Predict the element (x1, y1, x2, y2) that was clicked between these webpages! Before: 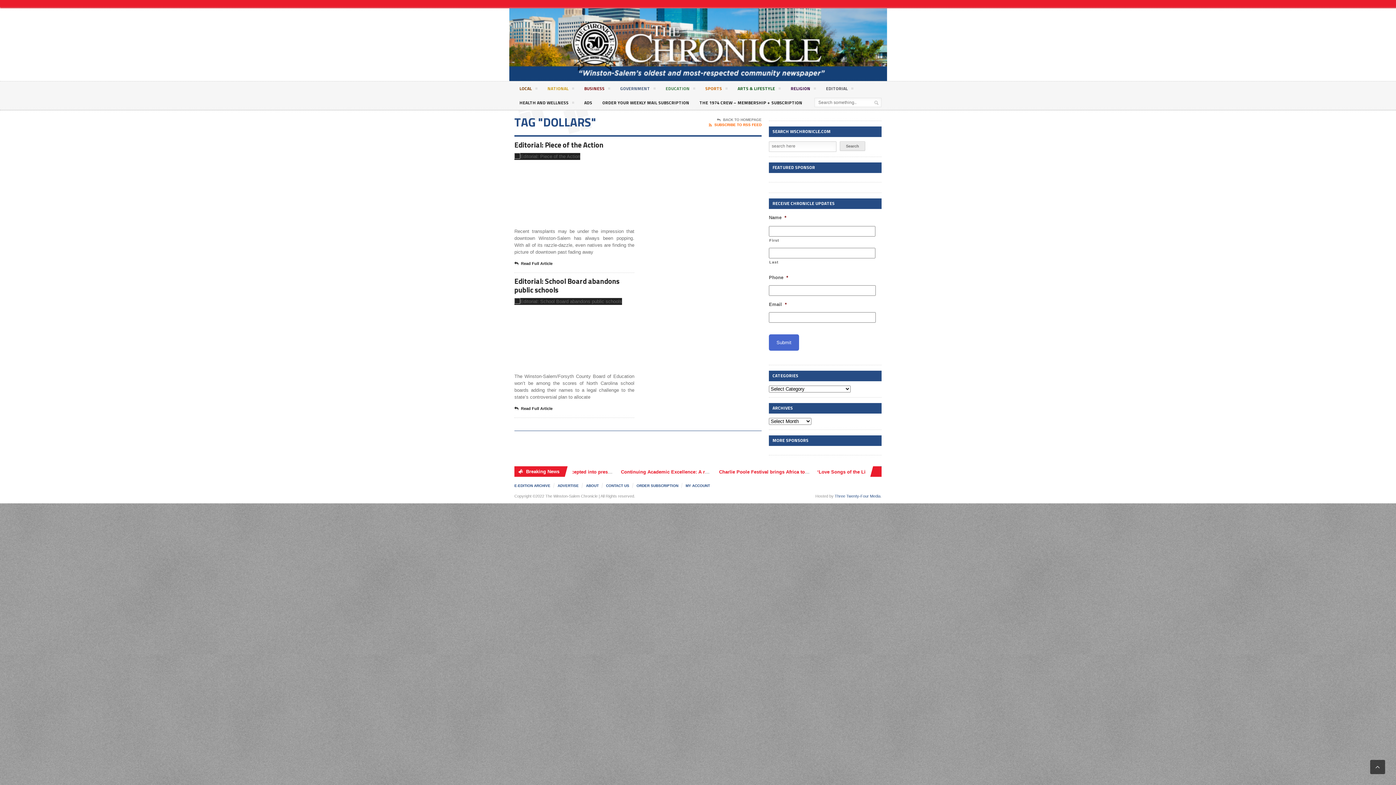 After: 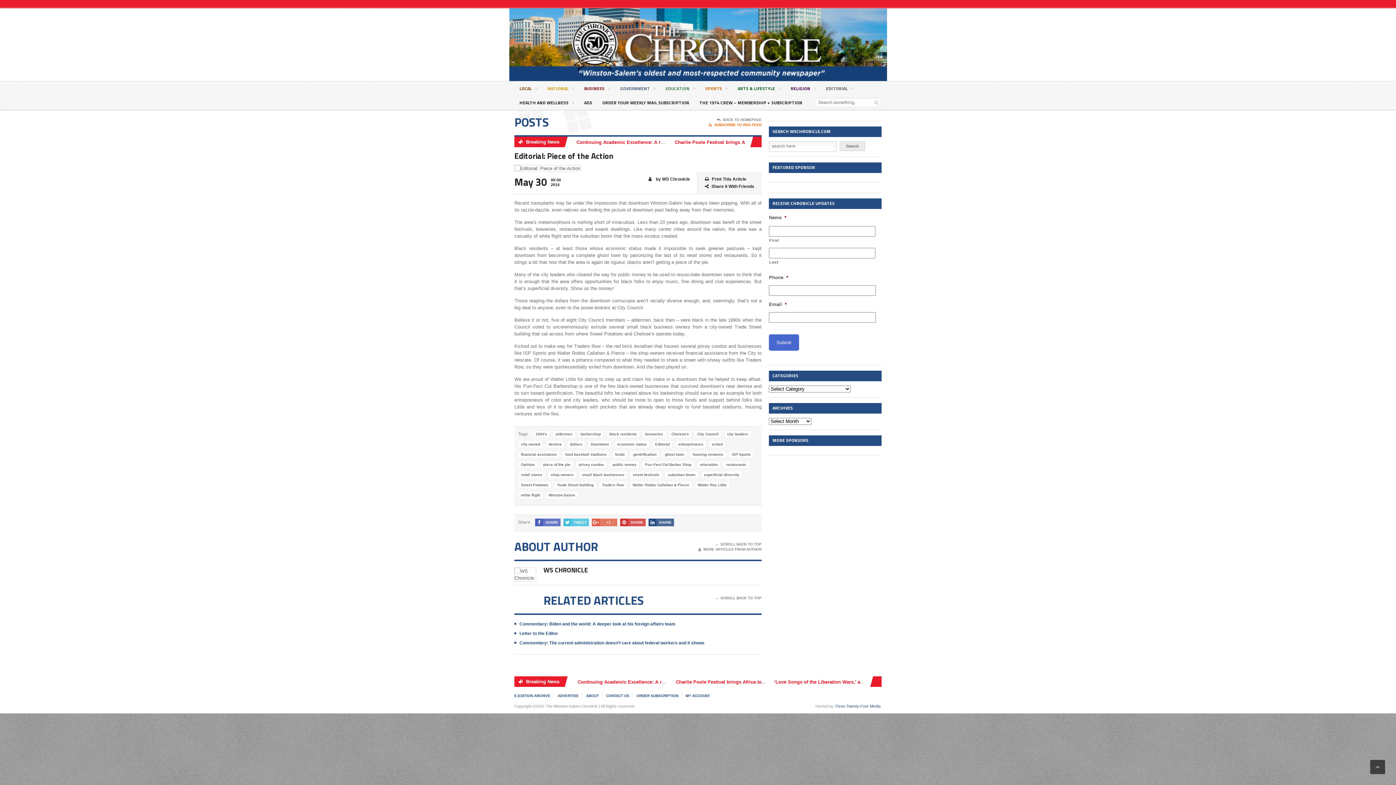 Action: label:   bbox: (550, 153, 562, 165)